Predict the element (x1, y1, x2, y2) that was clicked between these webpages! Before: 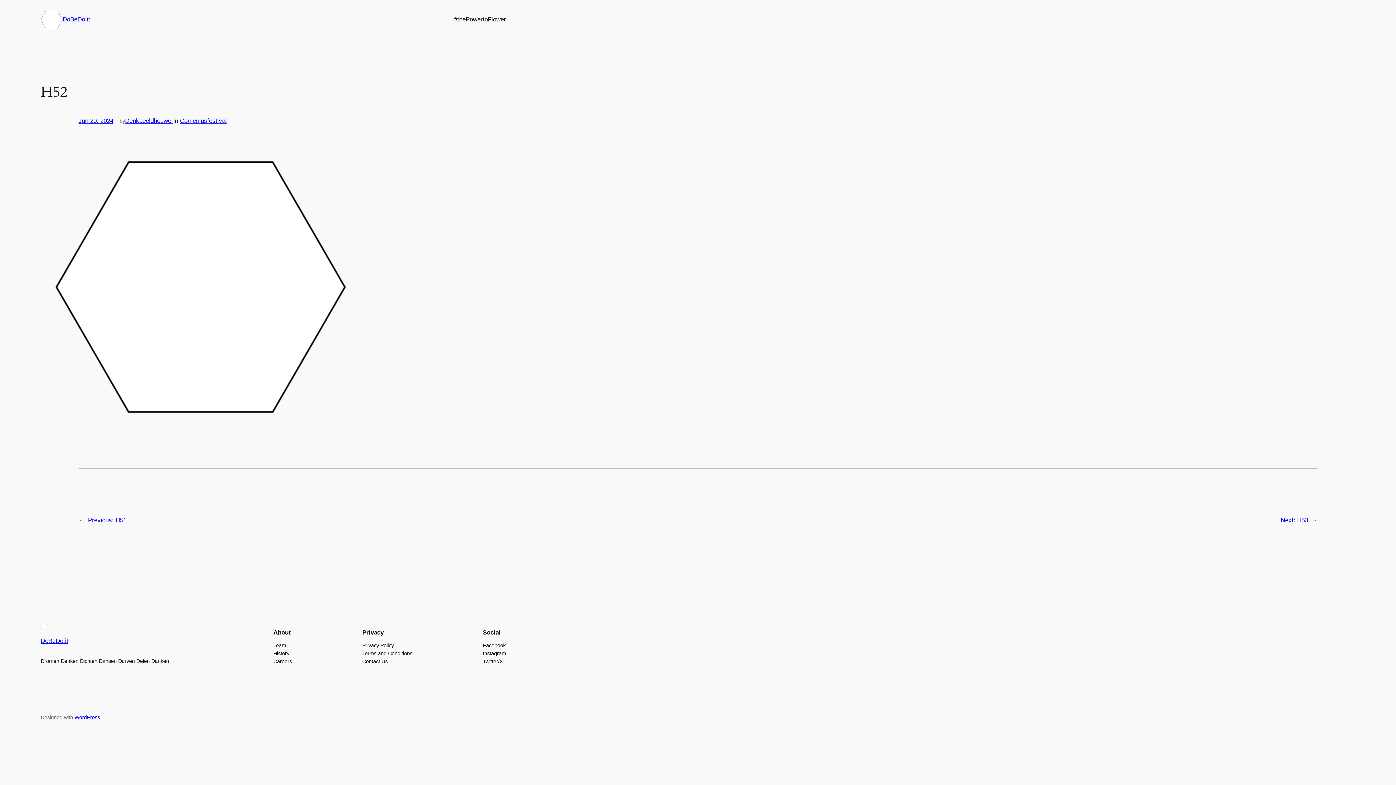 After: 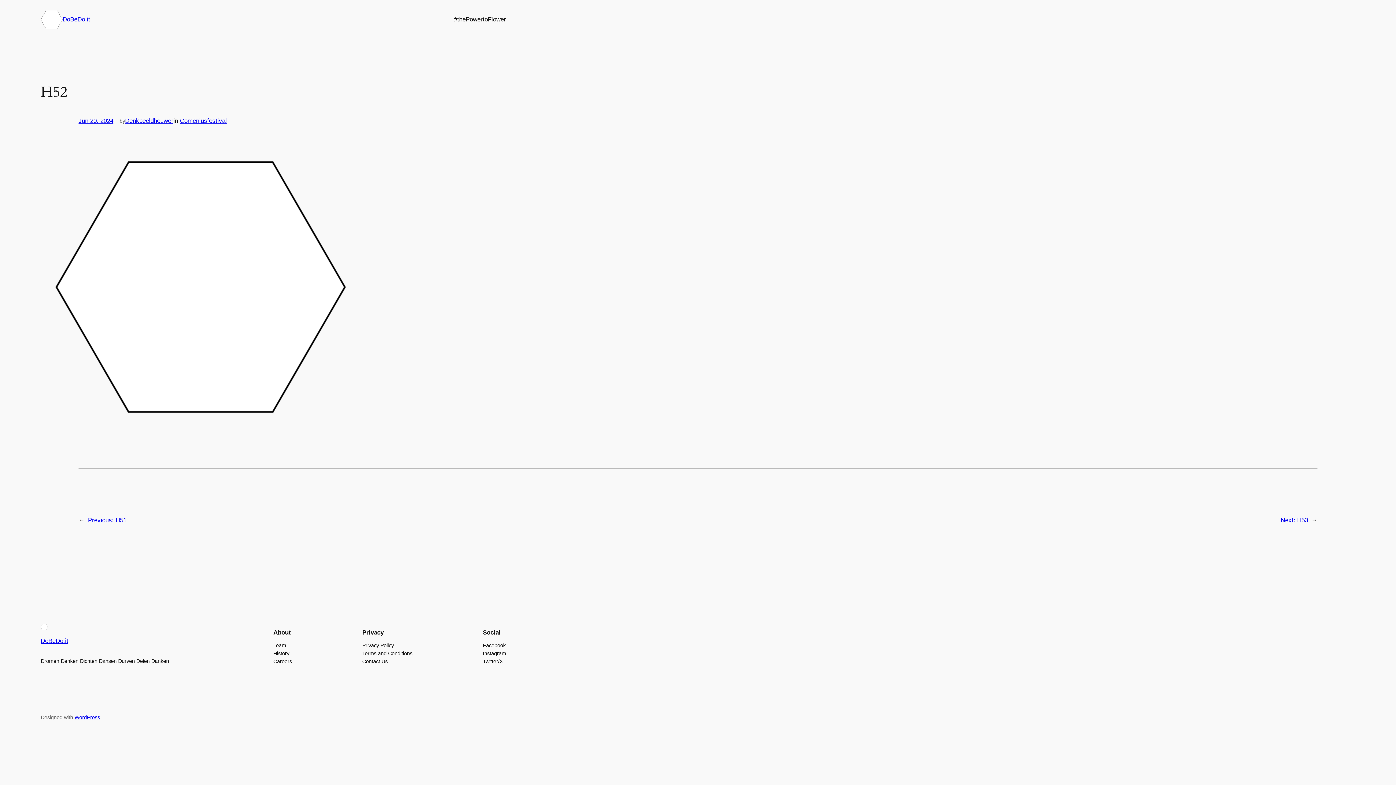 Action: bbox: (482, 657, 502, 665) label: Twitter/X